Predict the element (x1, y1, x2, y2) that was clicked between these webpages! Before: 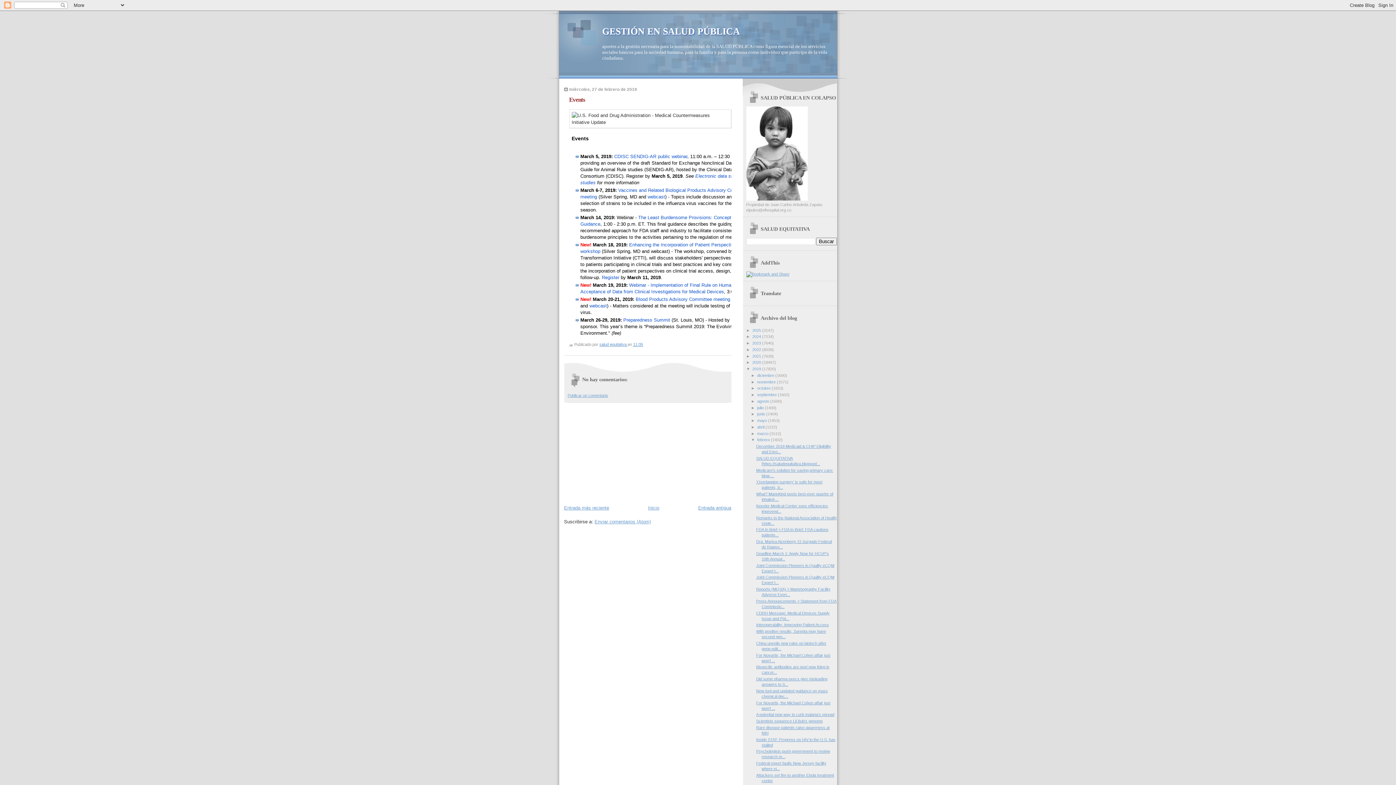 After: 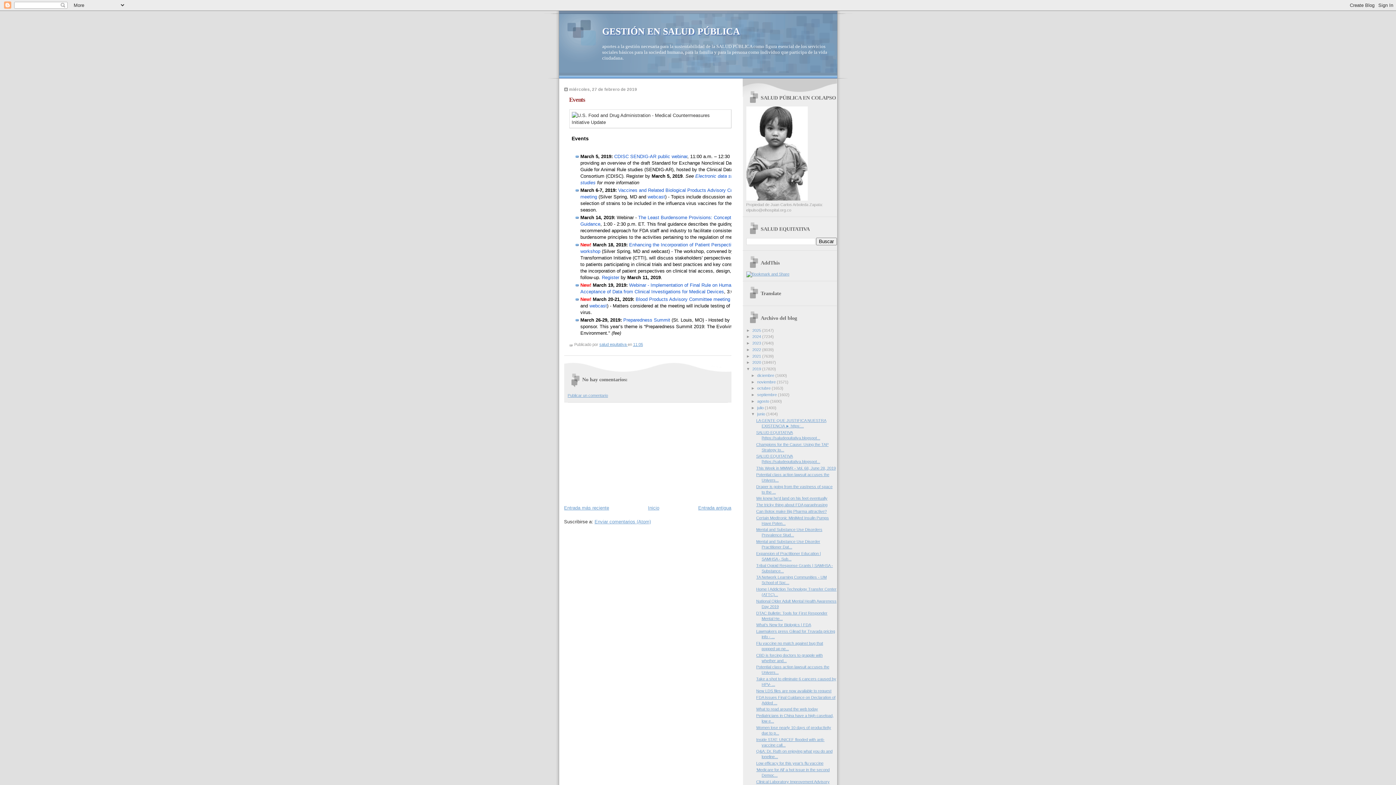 Action: label: ►   bbox: (751, 412, 757, 416)